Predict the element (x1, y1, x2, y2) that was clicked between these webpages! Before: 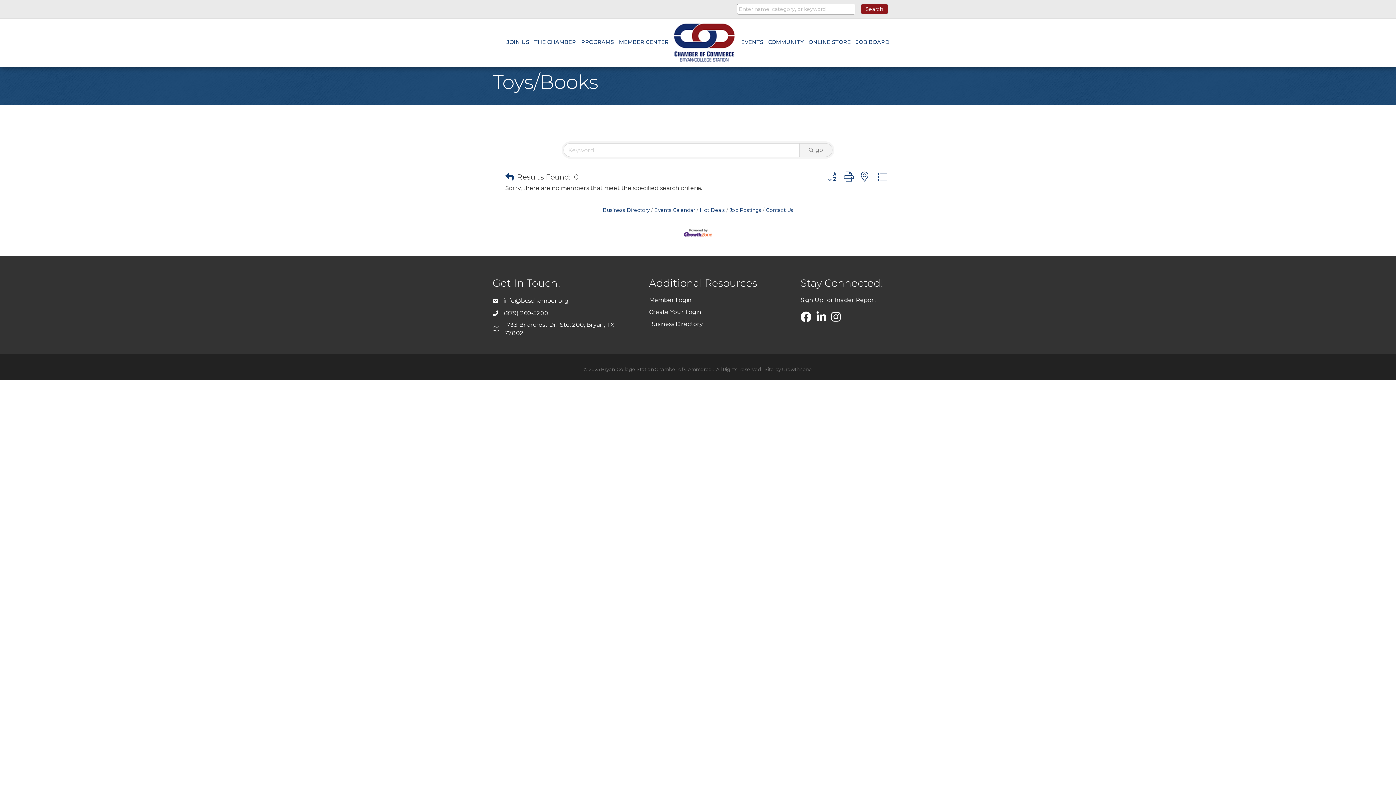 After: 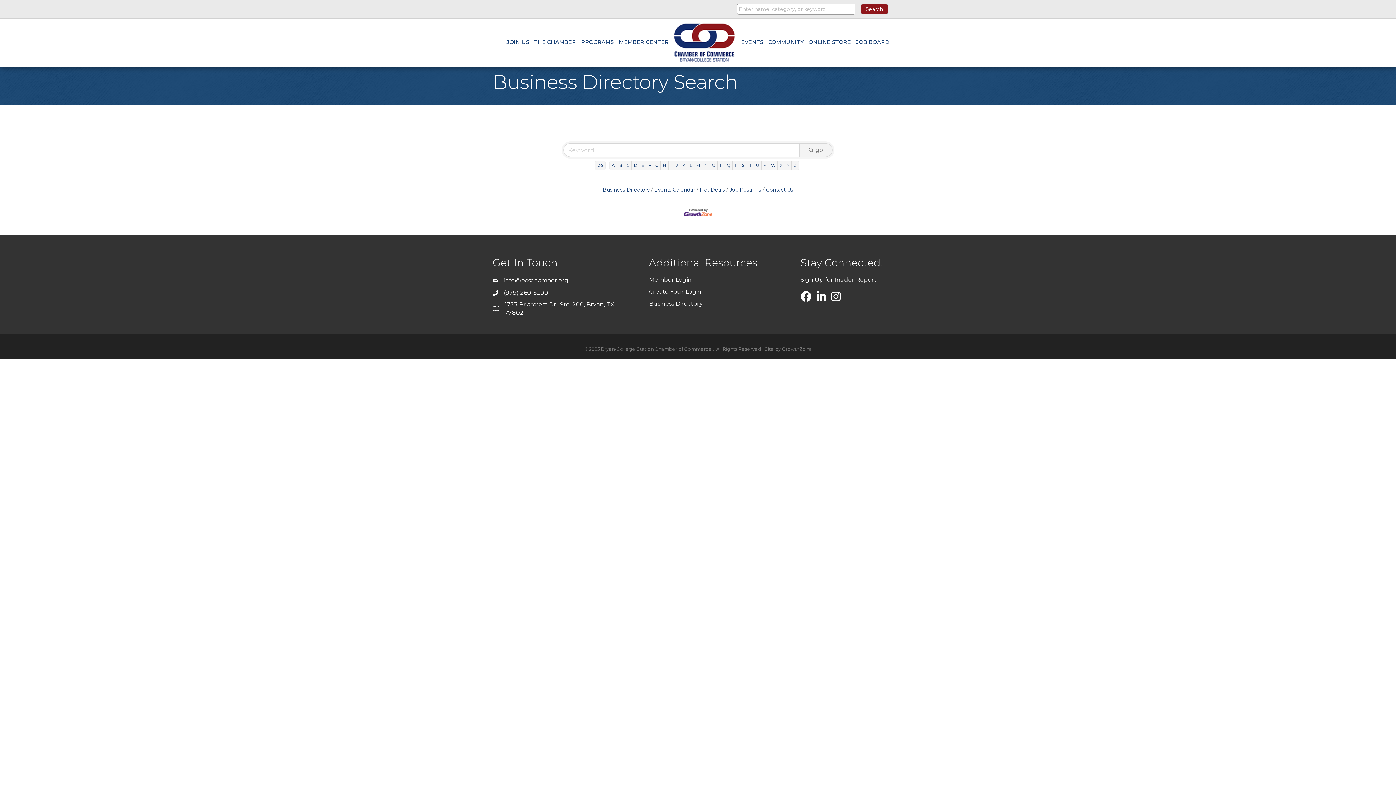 Action: bbox: (649, 320, 703, 327) label: Business Directory